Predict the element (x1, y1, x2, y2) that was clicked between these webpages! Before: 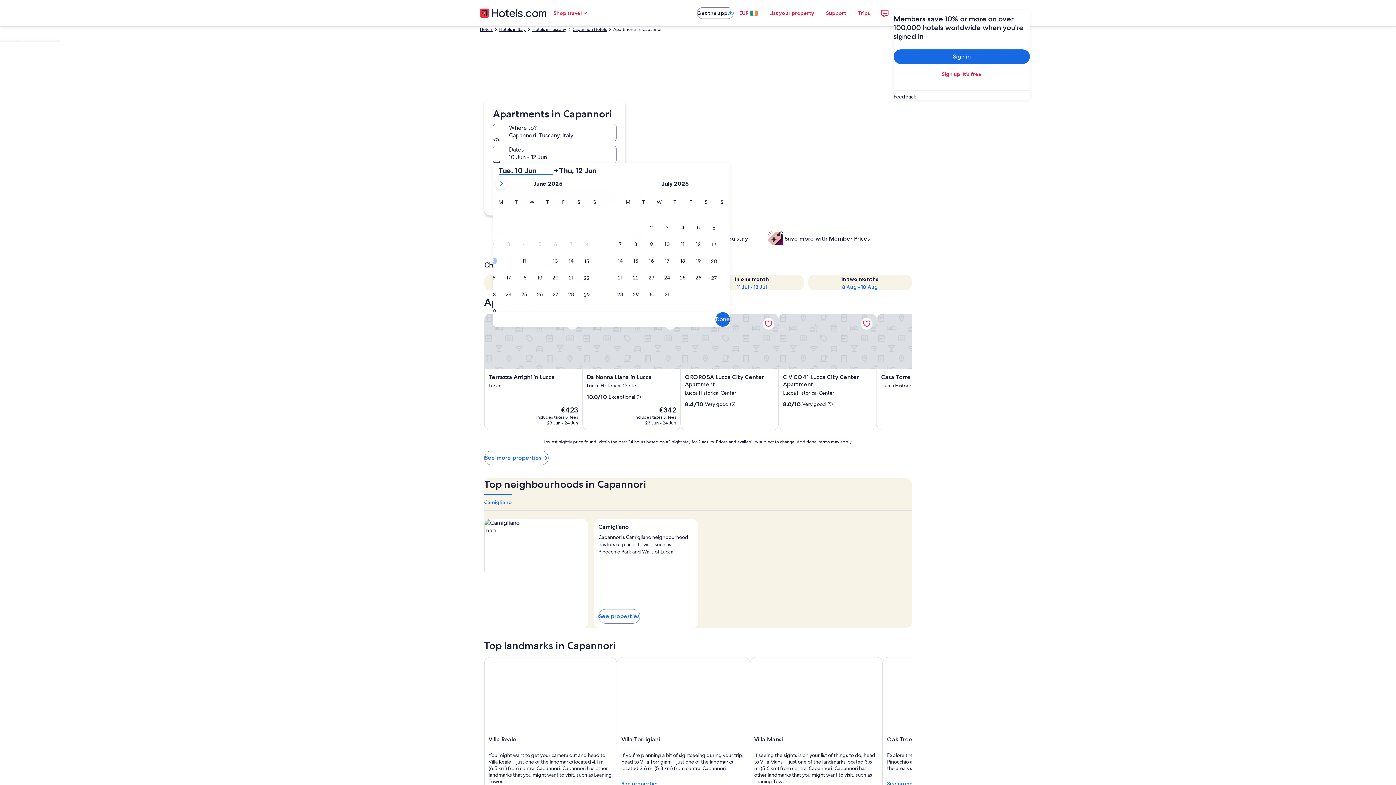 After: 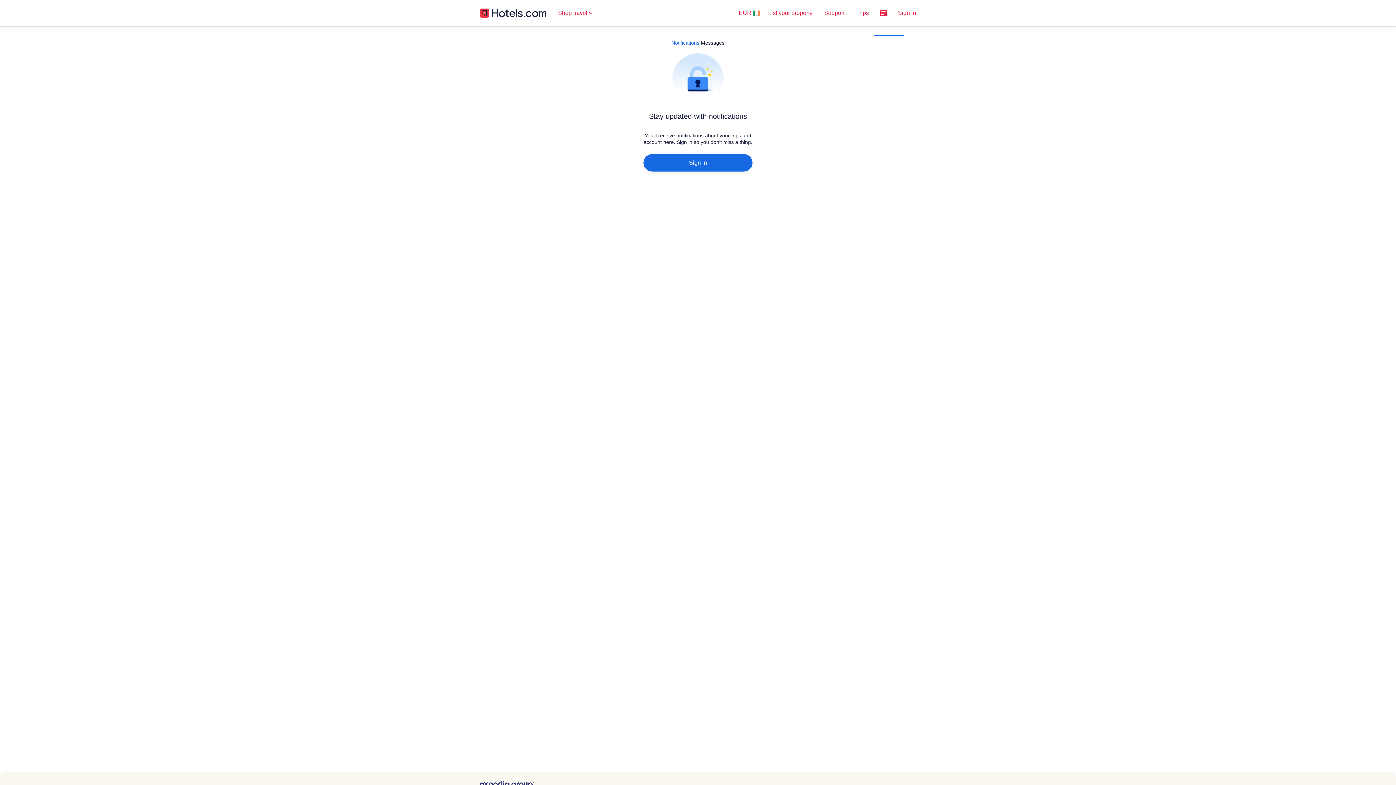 Action: bbox: (876, 4, 893, 21)